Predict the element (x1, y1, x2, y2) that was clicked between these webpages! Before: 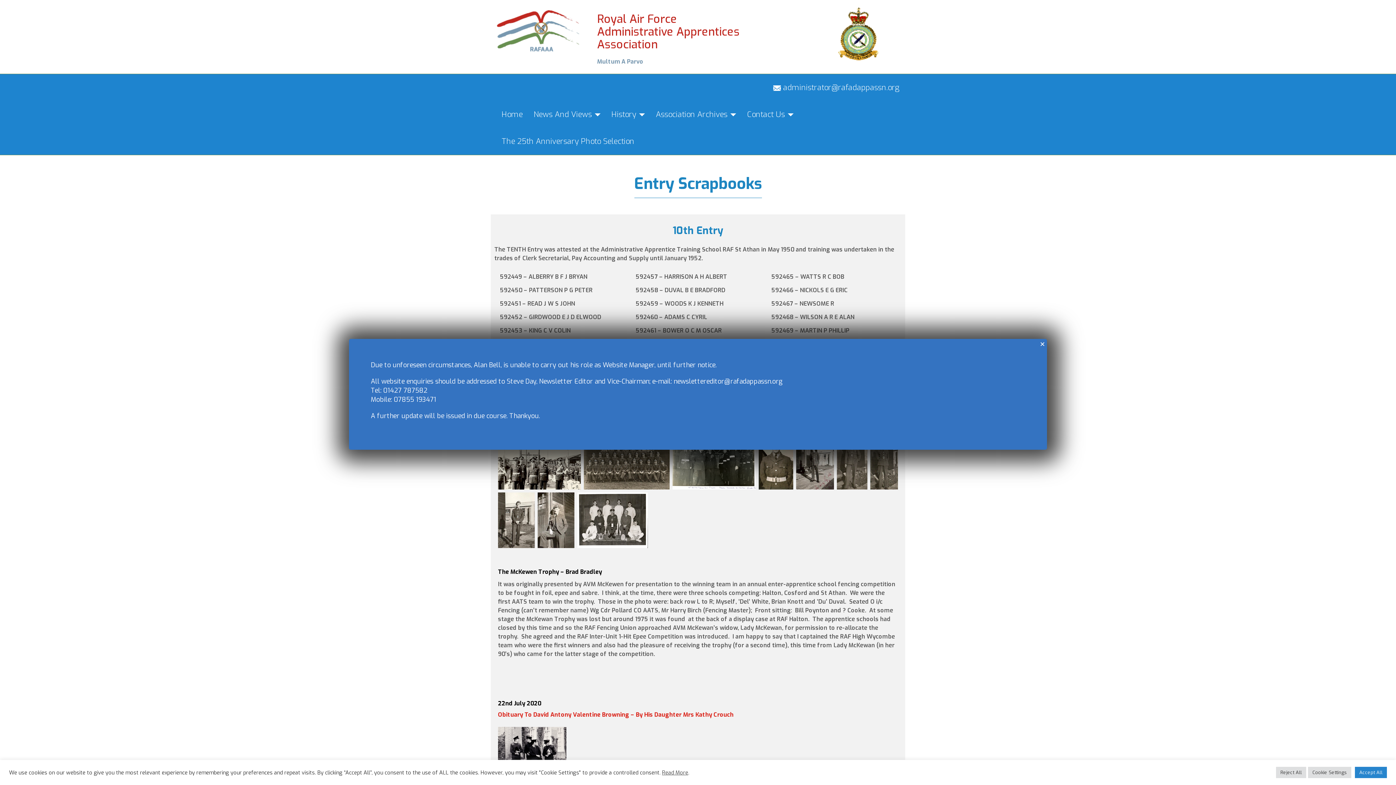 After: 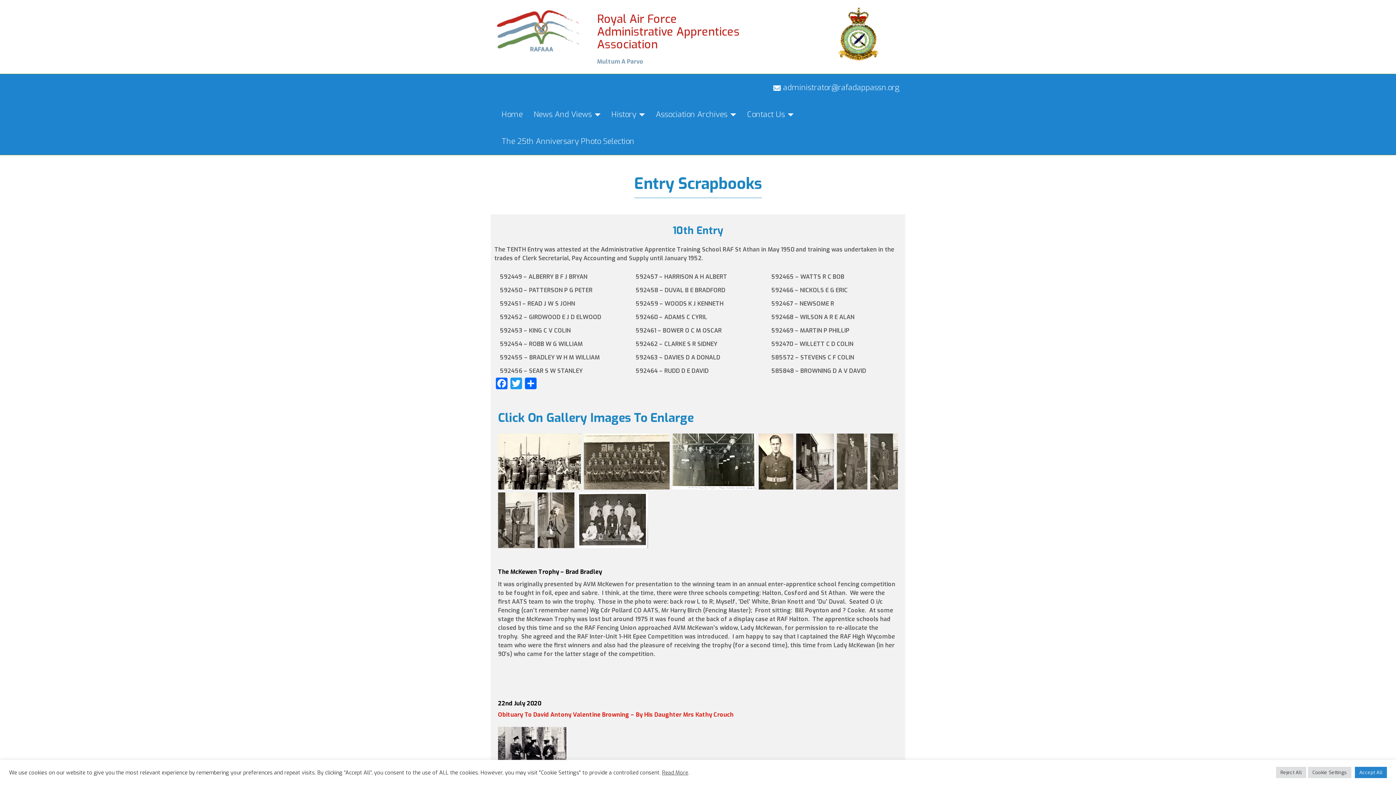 Action: label: Read More bbox: (662, 769, 688, 776)